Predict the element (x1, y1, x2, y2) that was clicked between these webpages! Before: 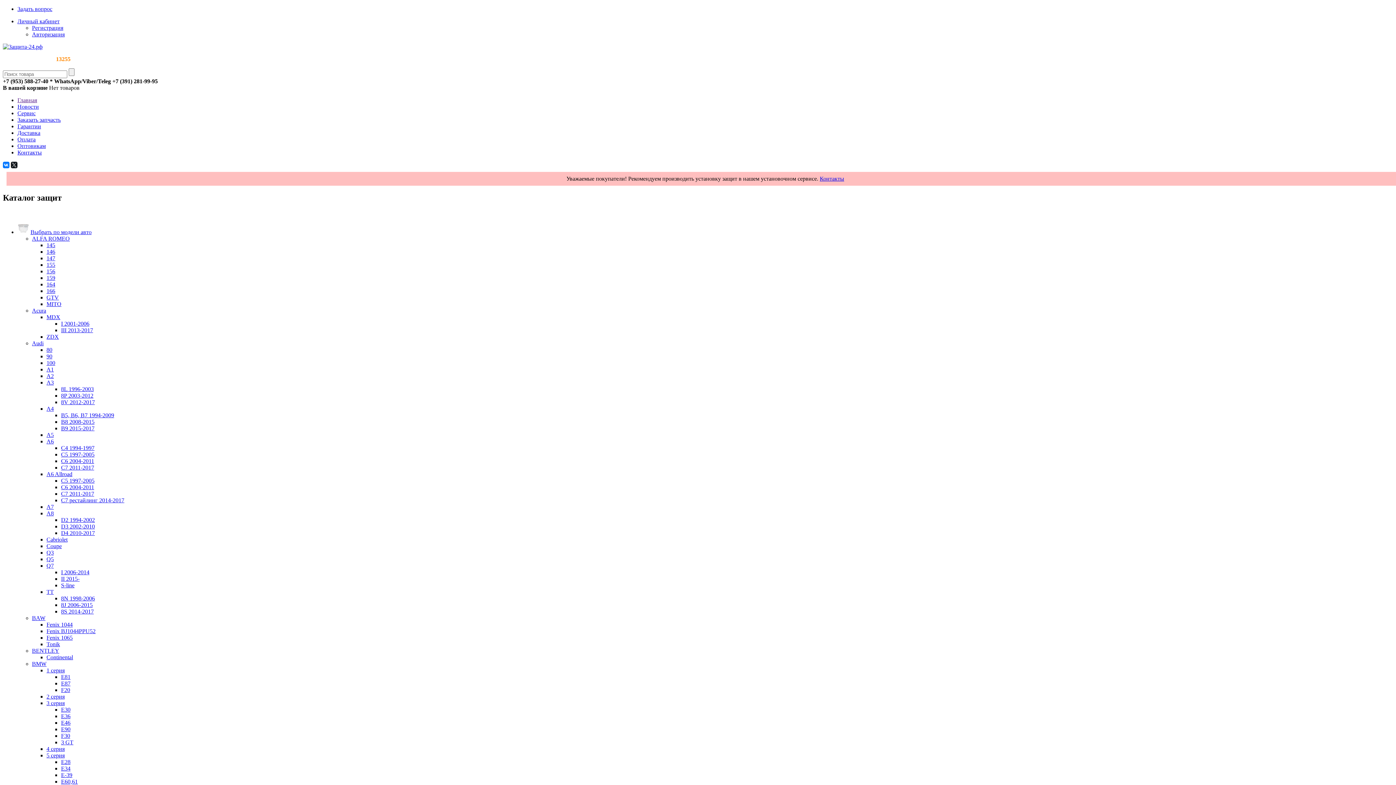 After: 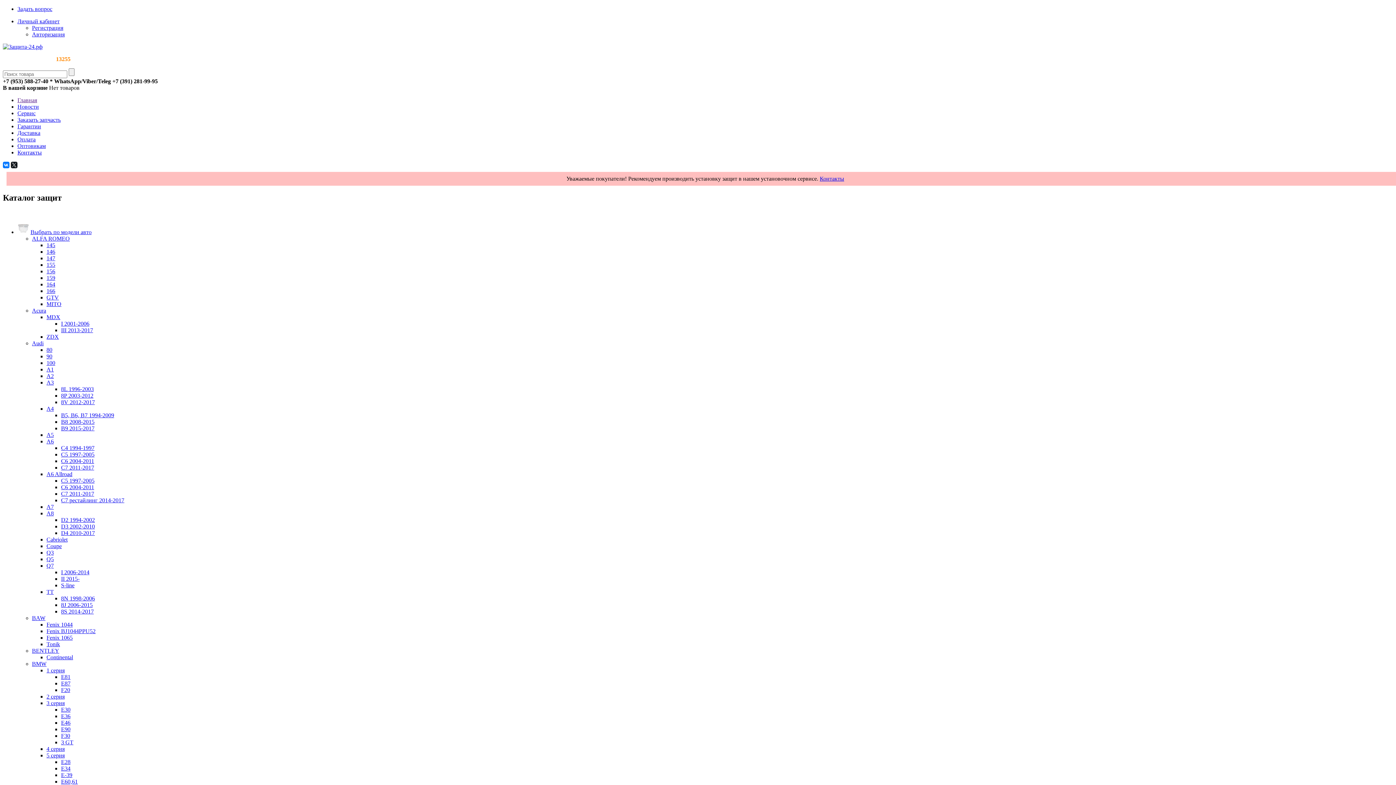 Action: label: Q3 bbox: (46, 549, 53, 555)